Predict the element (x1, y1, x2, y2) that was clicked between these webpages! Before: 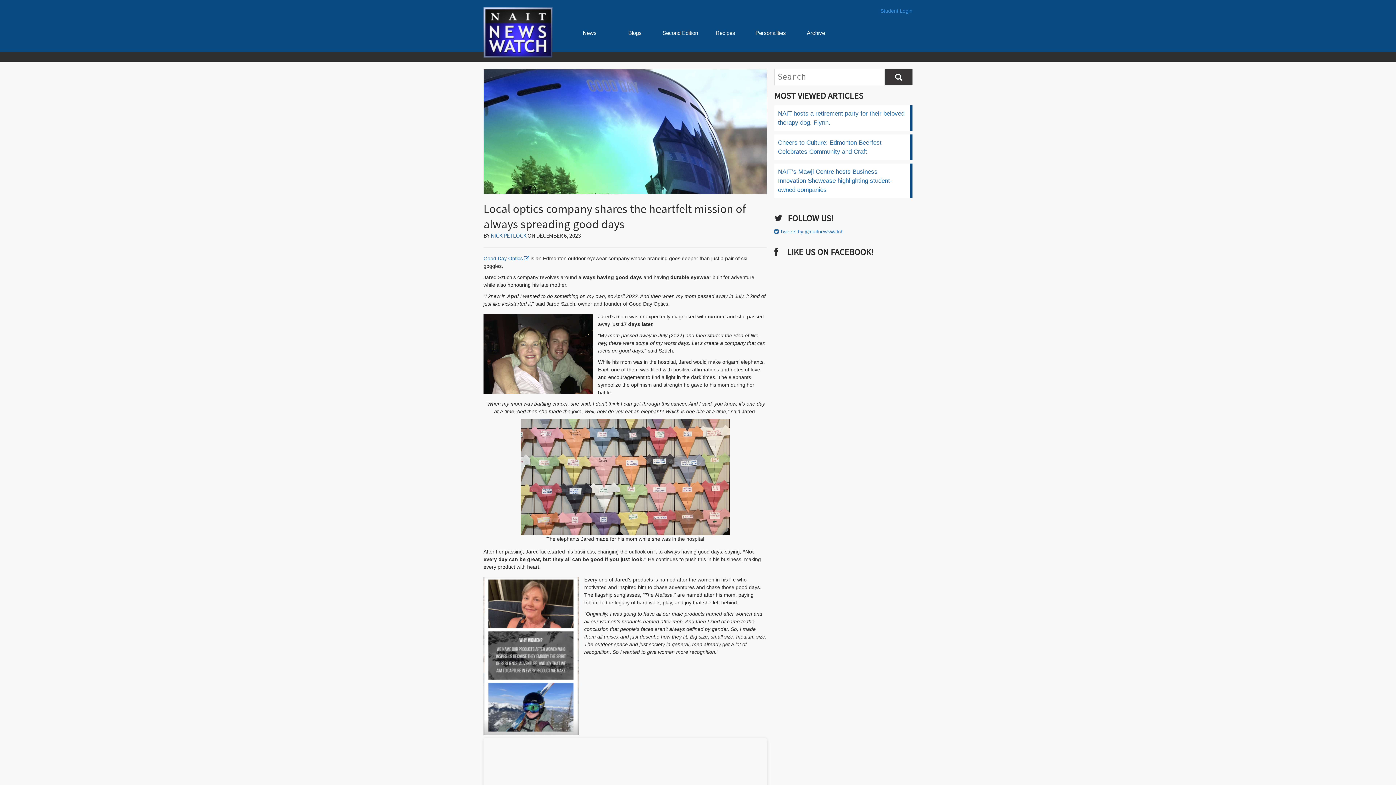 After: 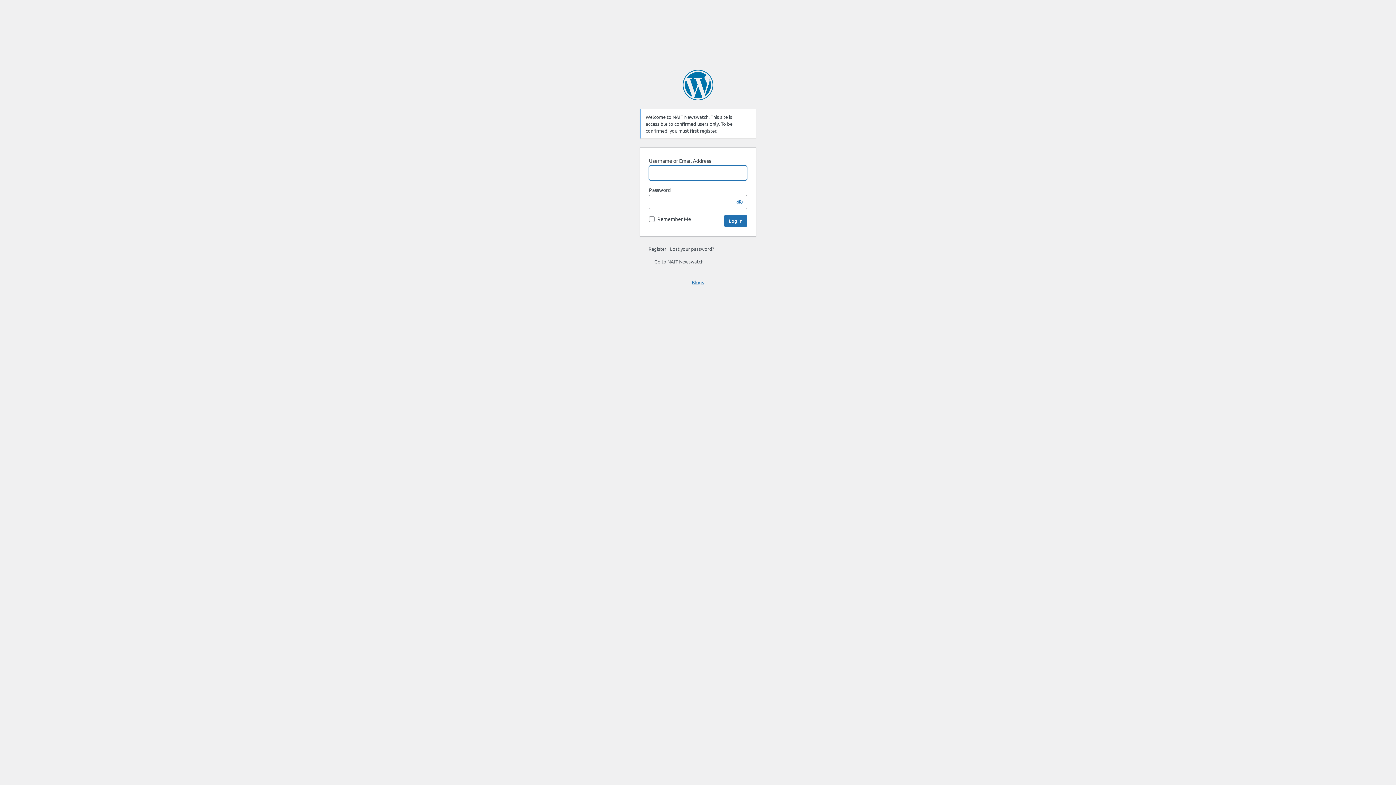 Action: bbox: (880, 7, 912, 14) label: Student Login